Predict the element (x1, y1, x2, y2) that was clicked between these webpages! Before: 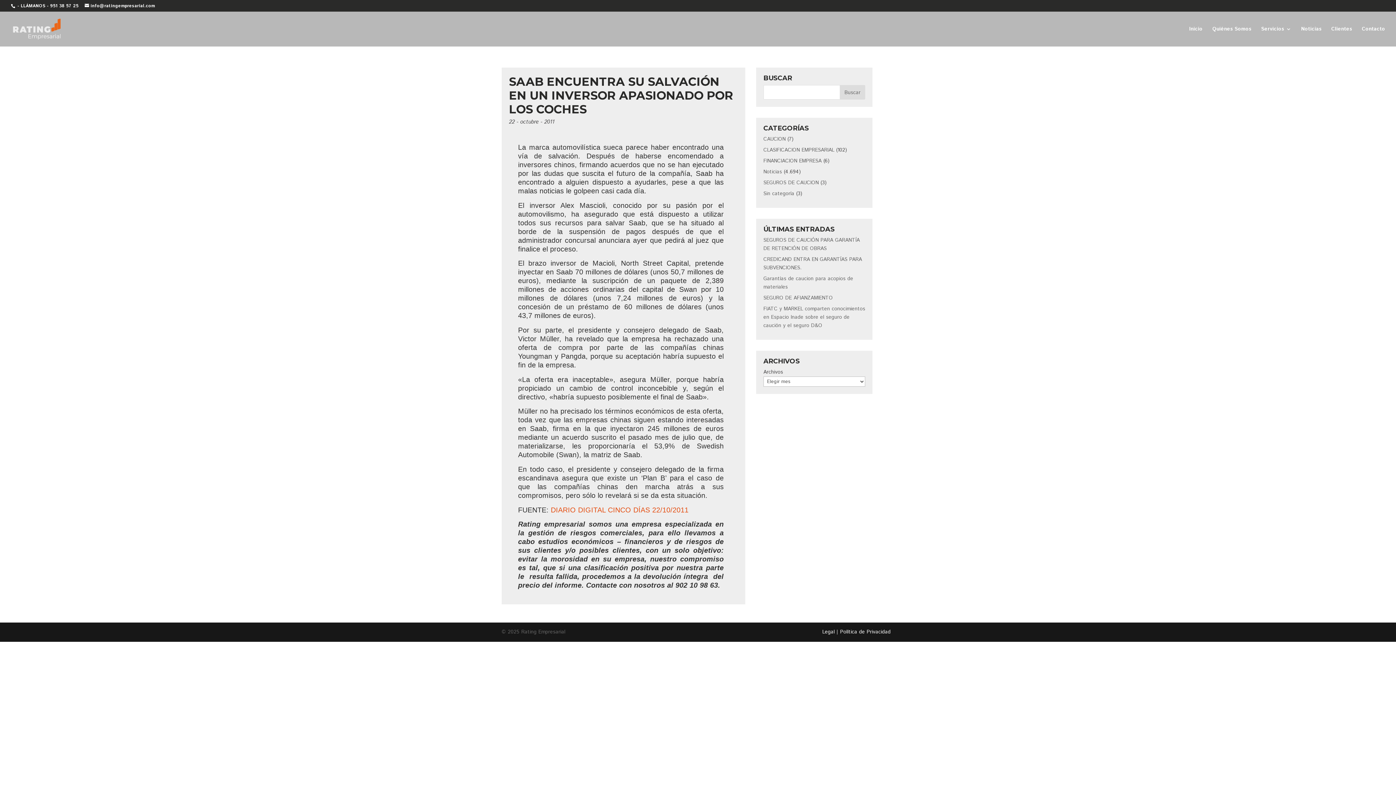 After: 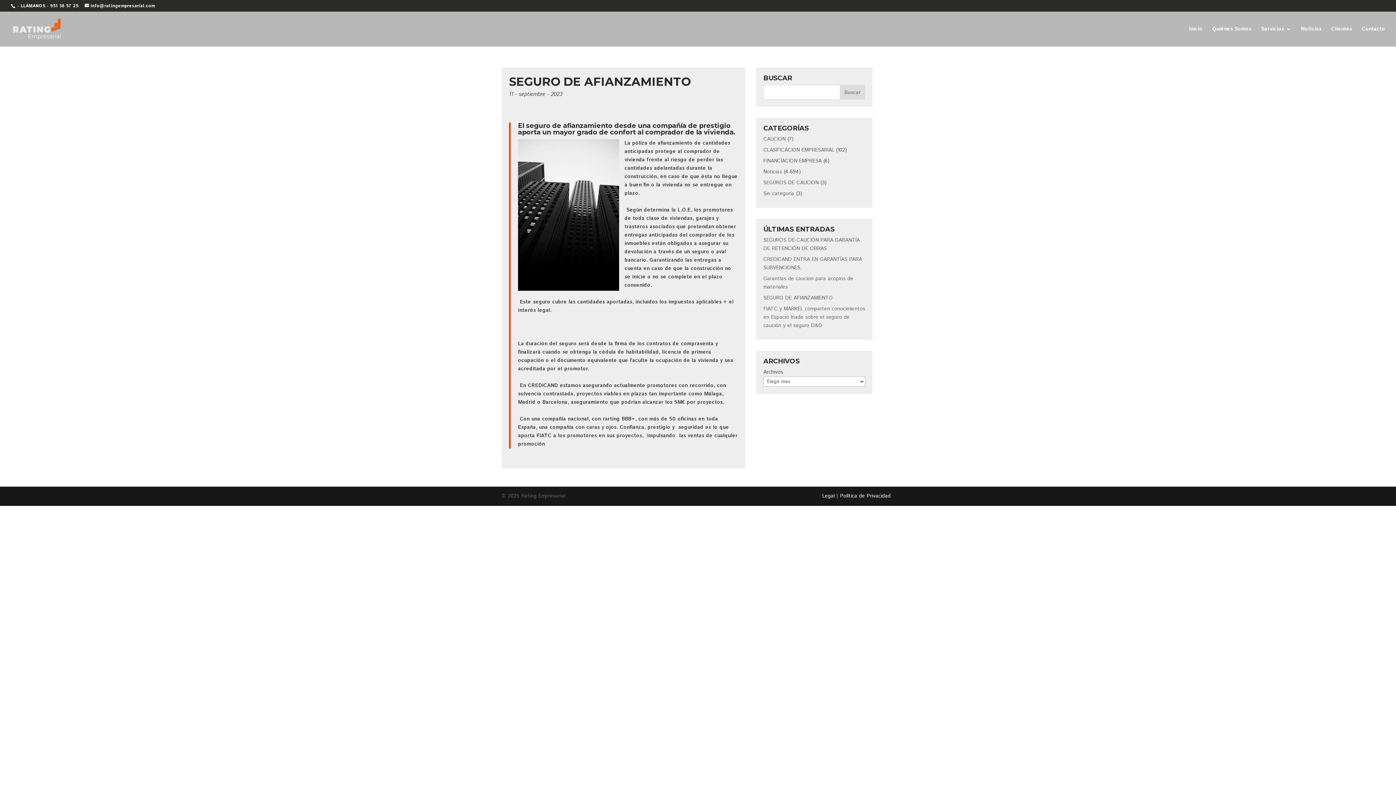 Action: label: SEGURO DE AFIANZAMIENTO bbox: (763, 294, 833, 301)